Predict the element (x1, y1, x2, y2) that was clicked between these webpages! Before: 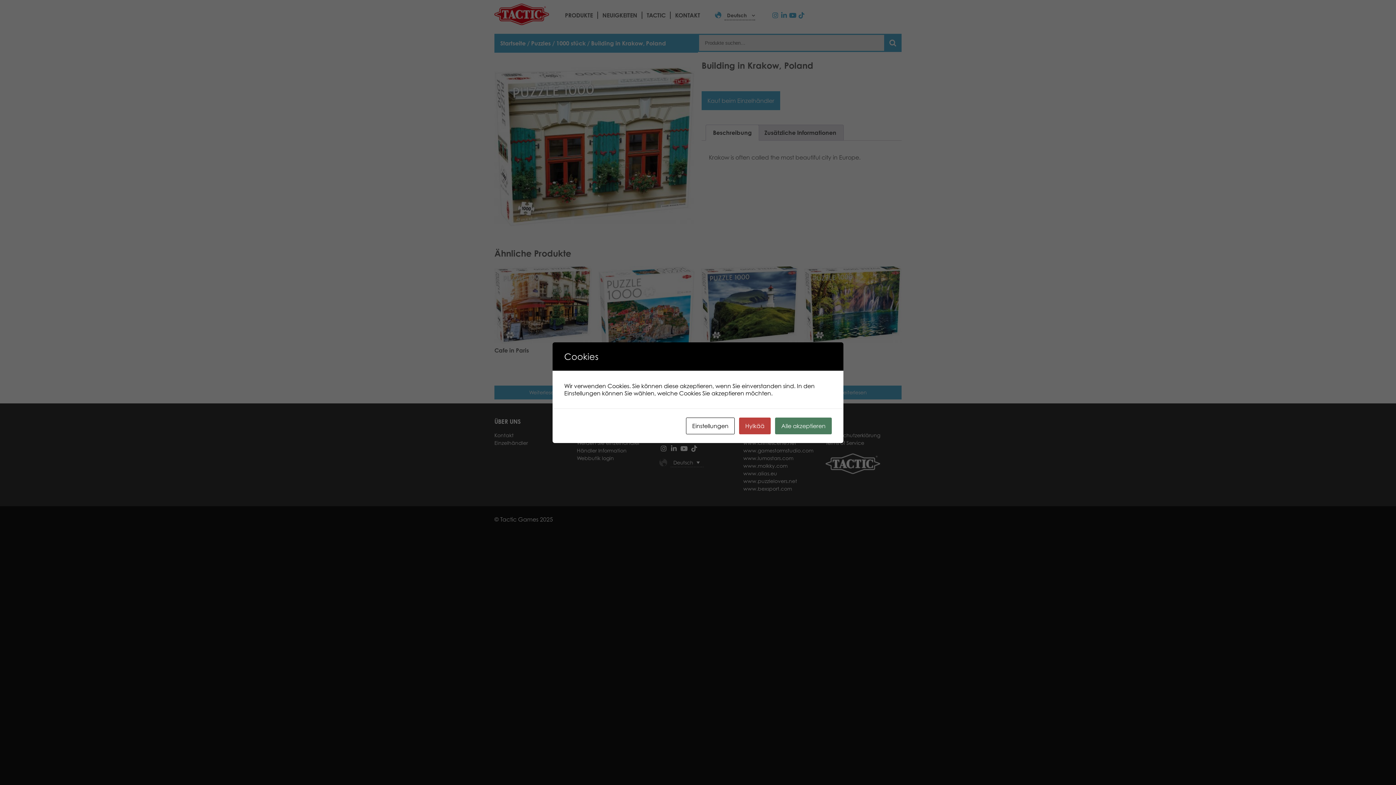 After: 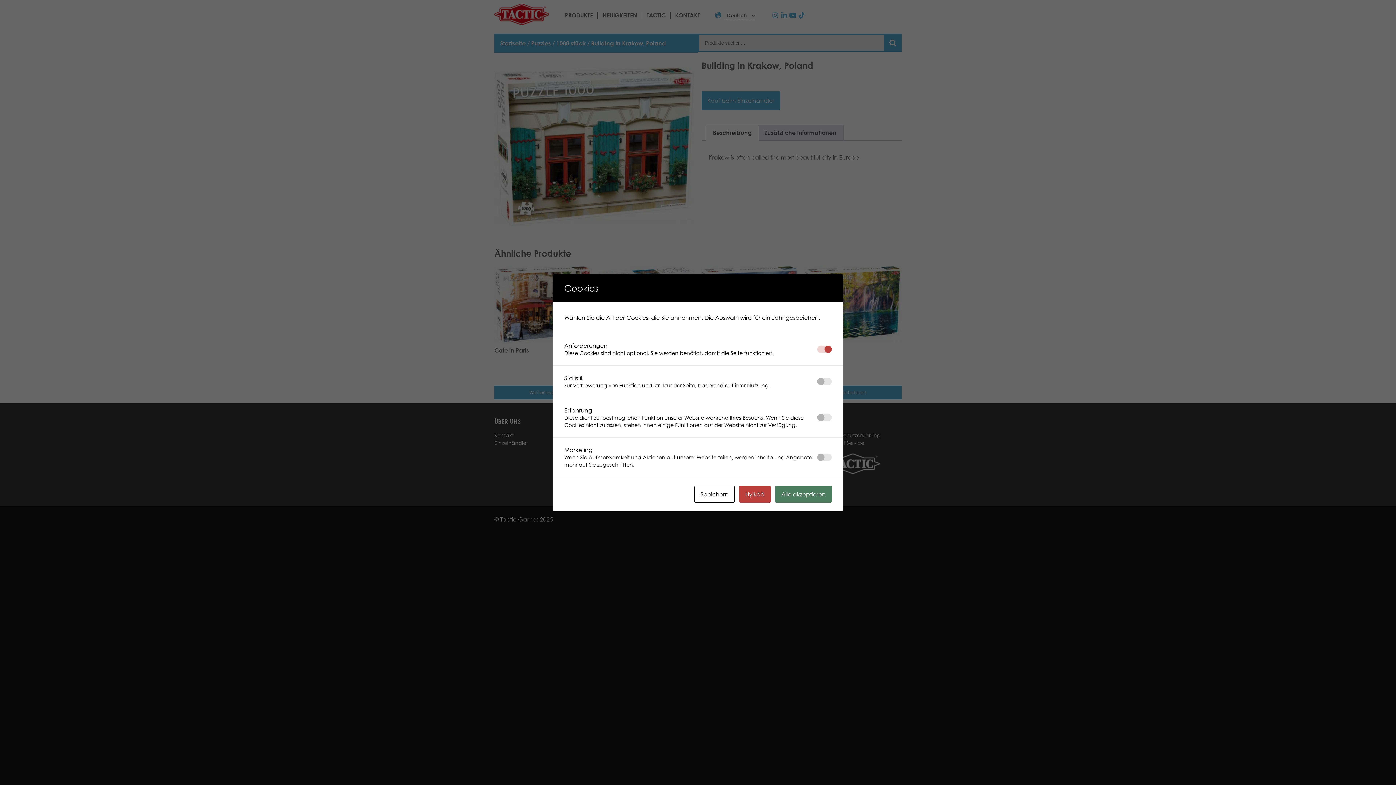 Action: bbox: (686, 417, 734, 434) label: Einstellungen